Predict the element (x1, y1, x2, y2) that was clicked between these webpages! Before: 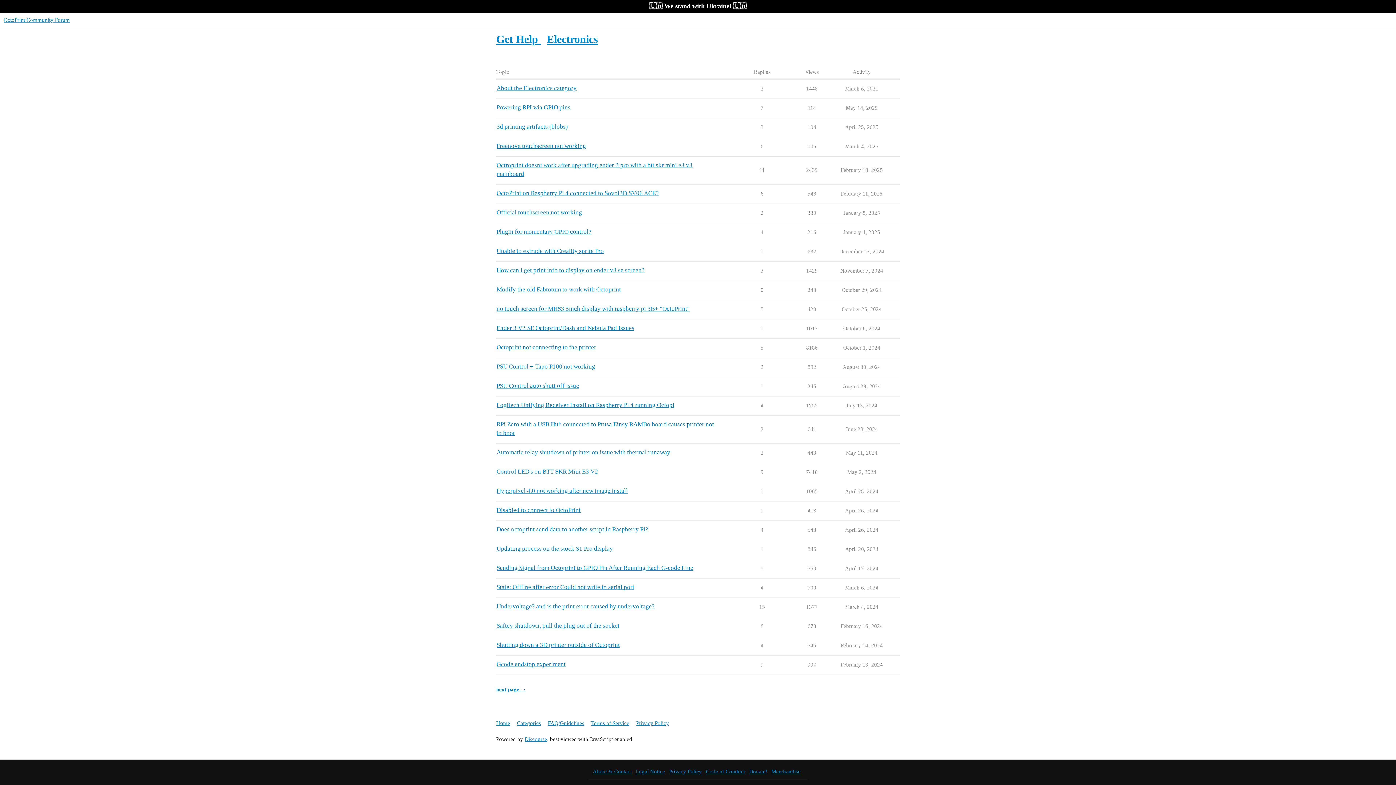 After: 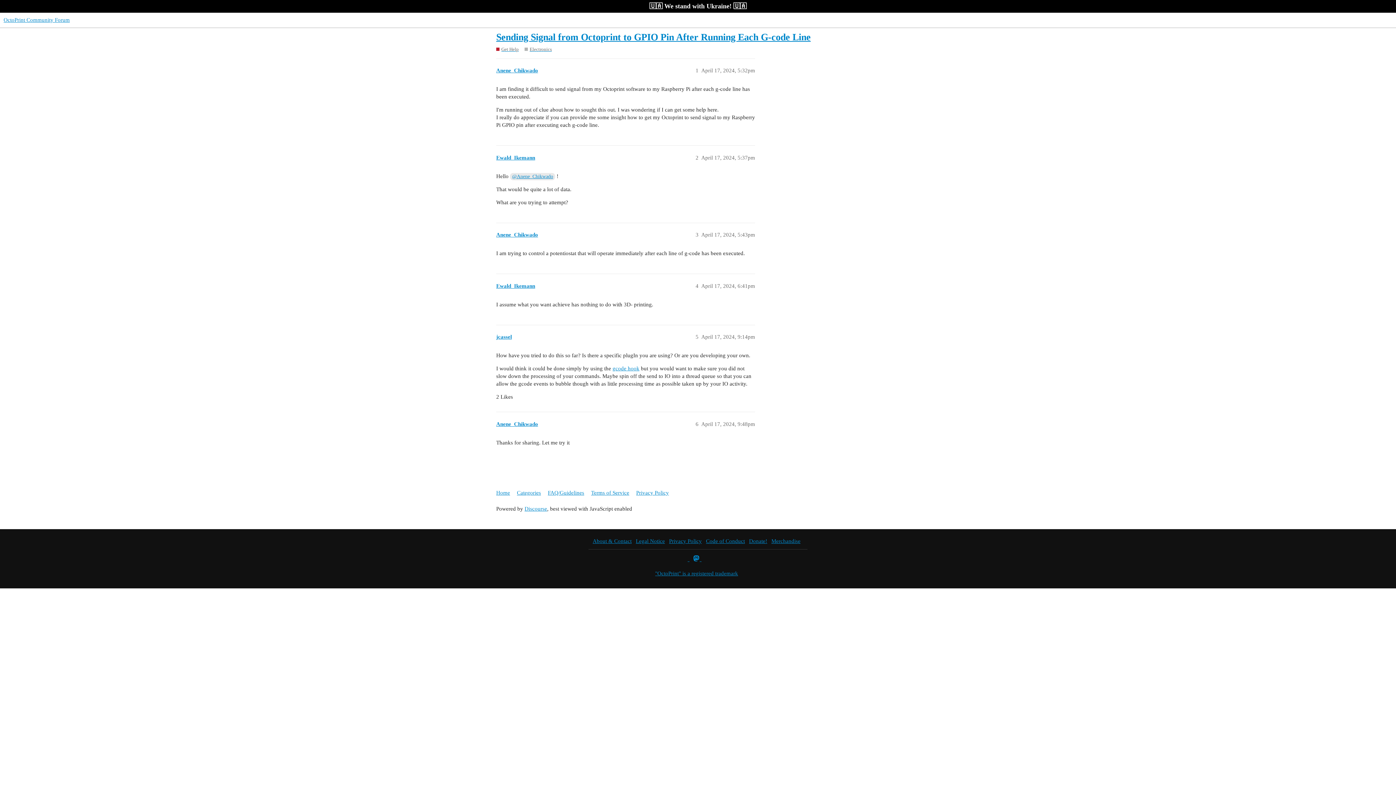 Action: label: Sending Signal from Octoprint to GPIO Pin After Running Each G-code Line bbox: (496, 564, 693, 571)